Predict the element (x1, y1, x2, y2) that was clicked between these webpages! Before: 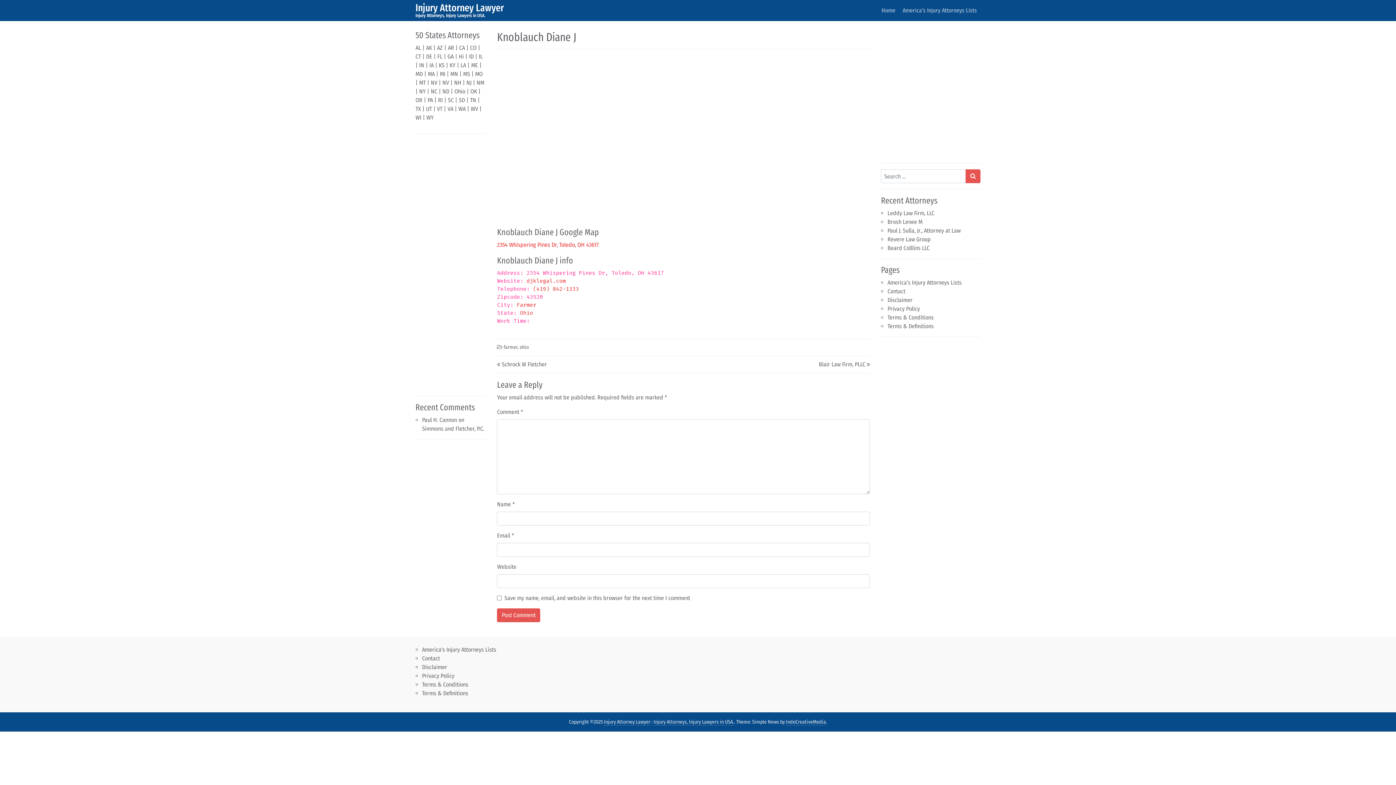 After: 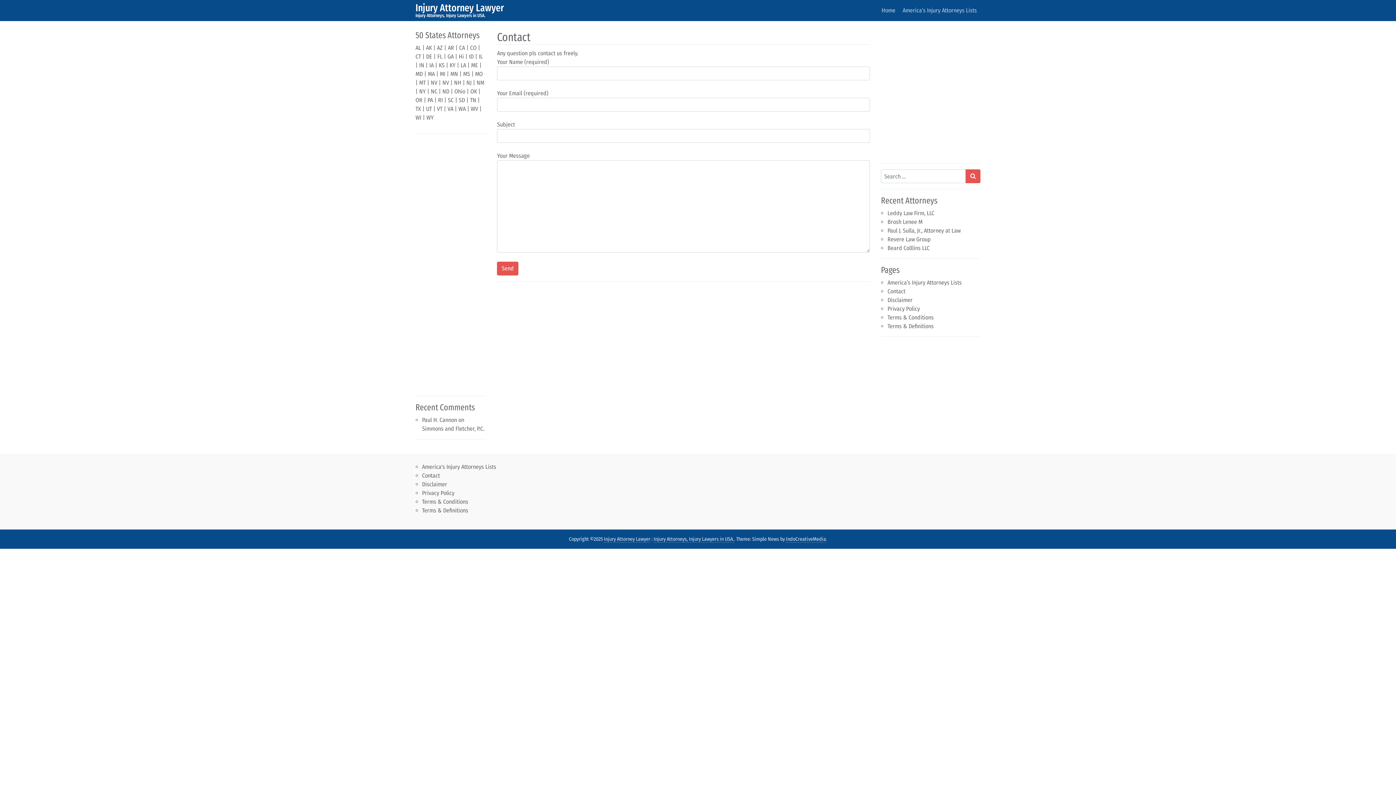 Action: bbox: (422, 655, 440, 662) label: Contact